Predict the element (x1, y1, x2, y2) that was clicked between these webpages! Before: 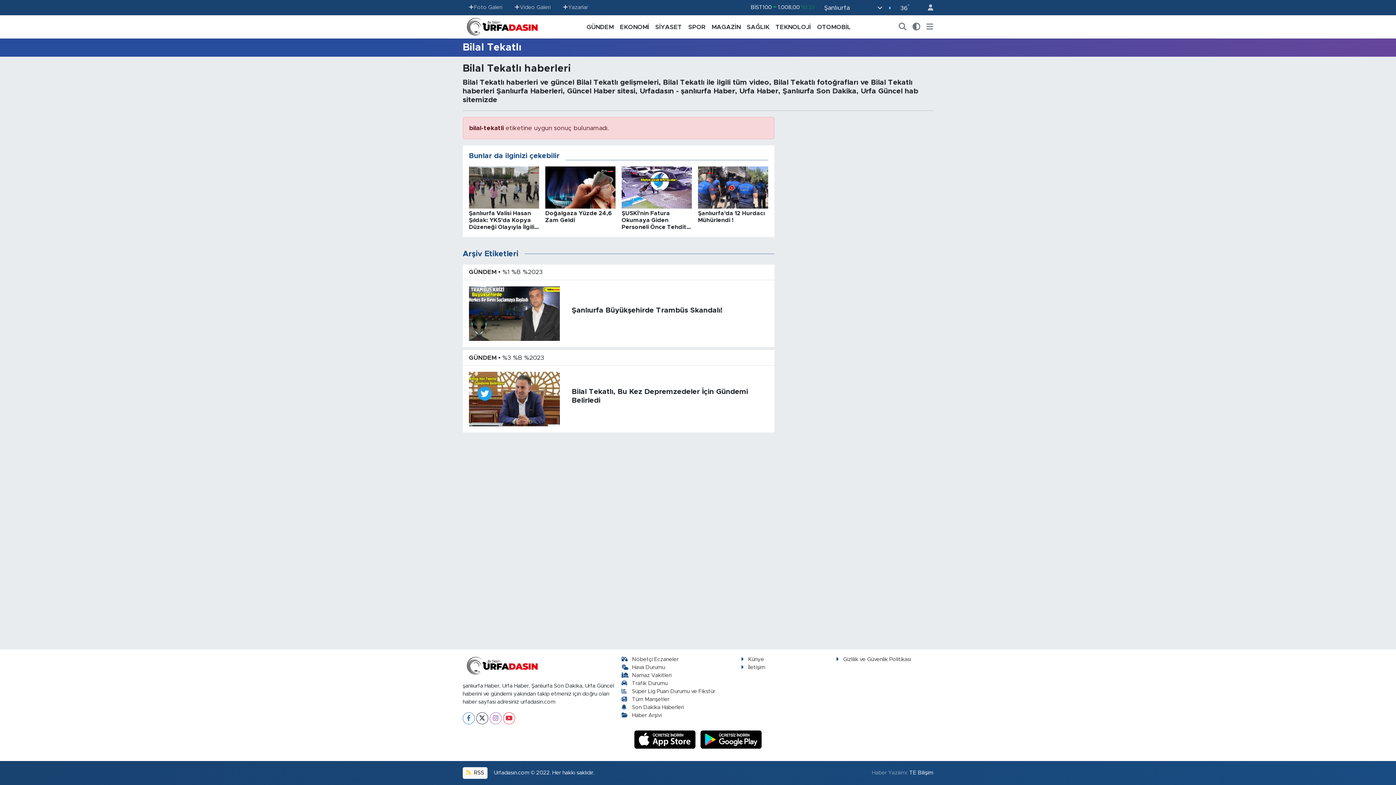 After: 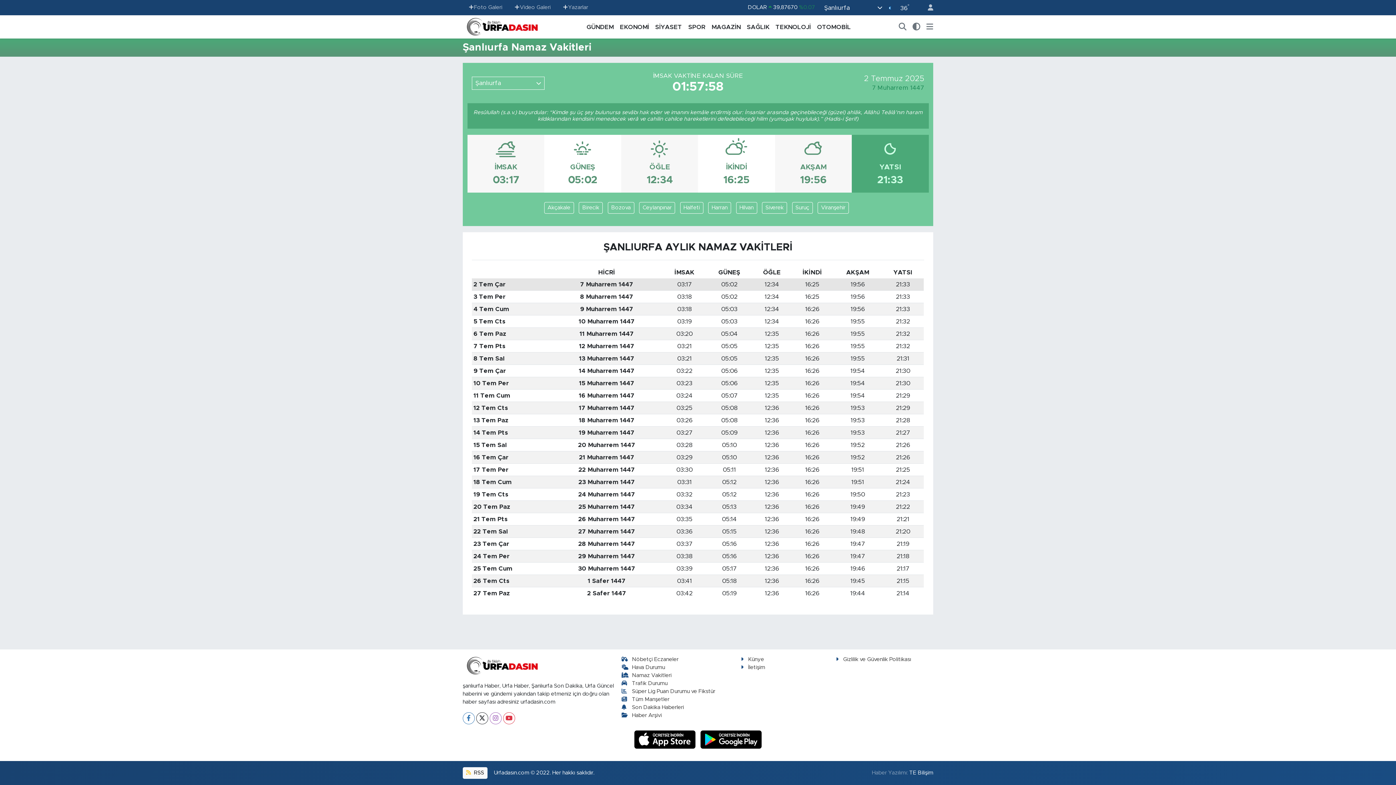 Action: label: Namaz Vakitleri bbox: (621, 673, 671, 678)